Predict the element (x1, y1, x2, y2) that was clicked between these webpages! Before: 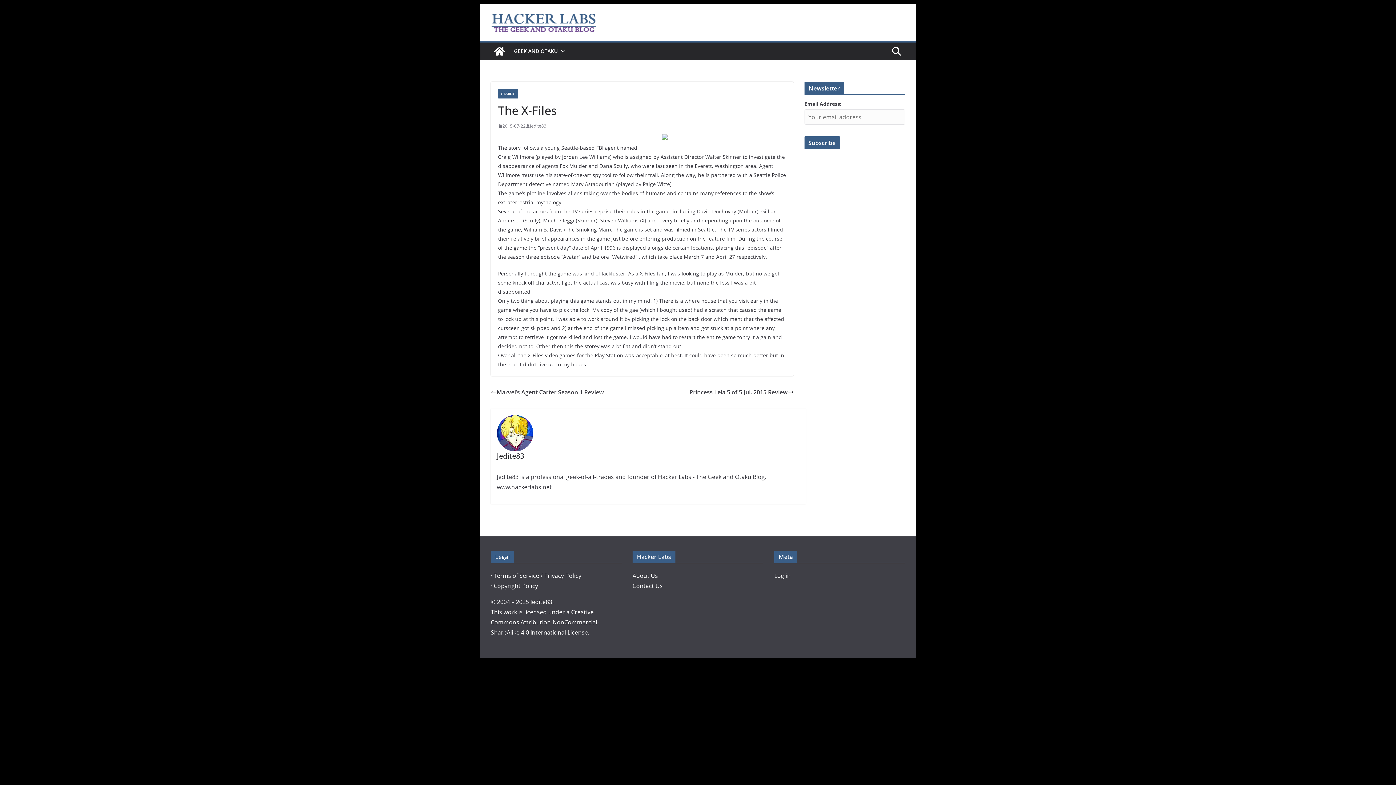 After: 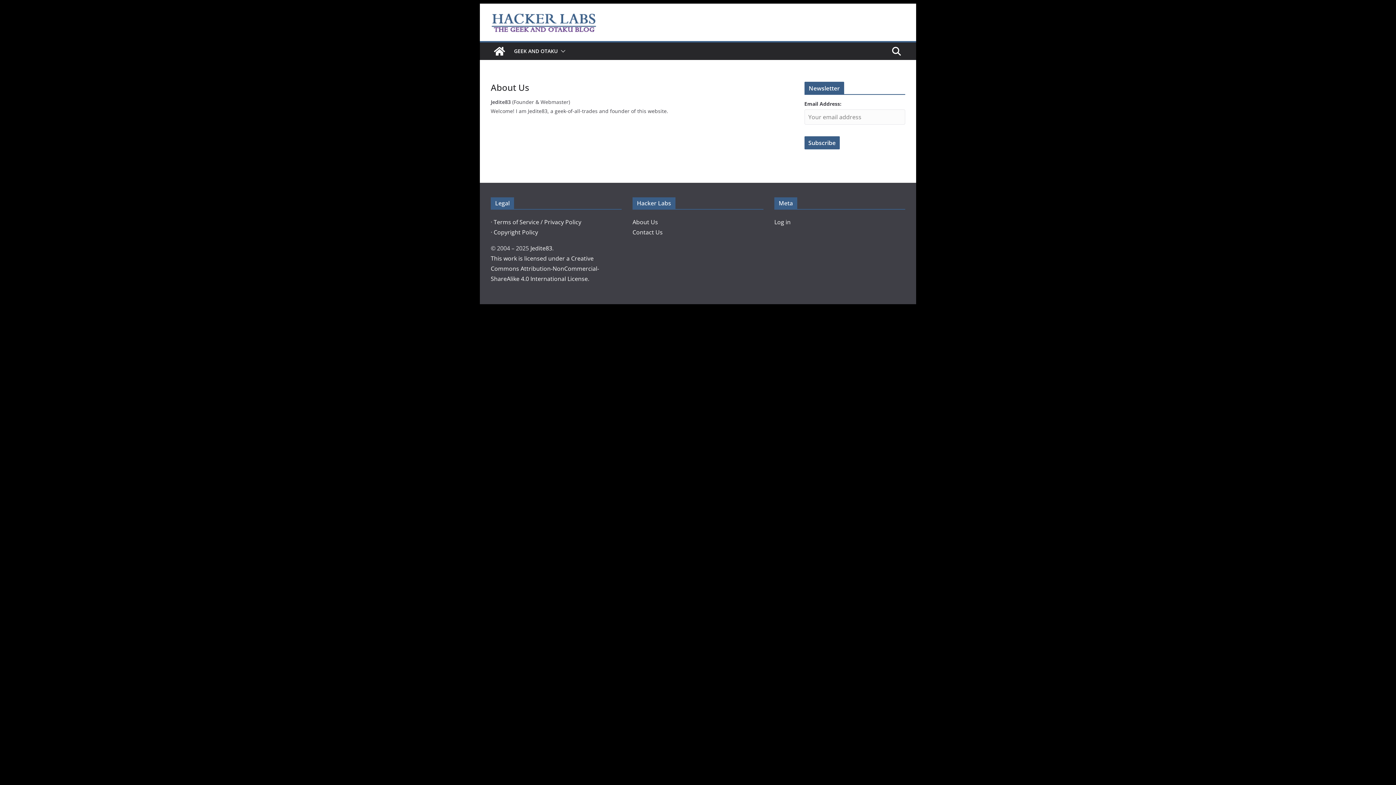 Action: bbox: (632, 572, 658, 580) label: About Us